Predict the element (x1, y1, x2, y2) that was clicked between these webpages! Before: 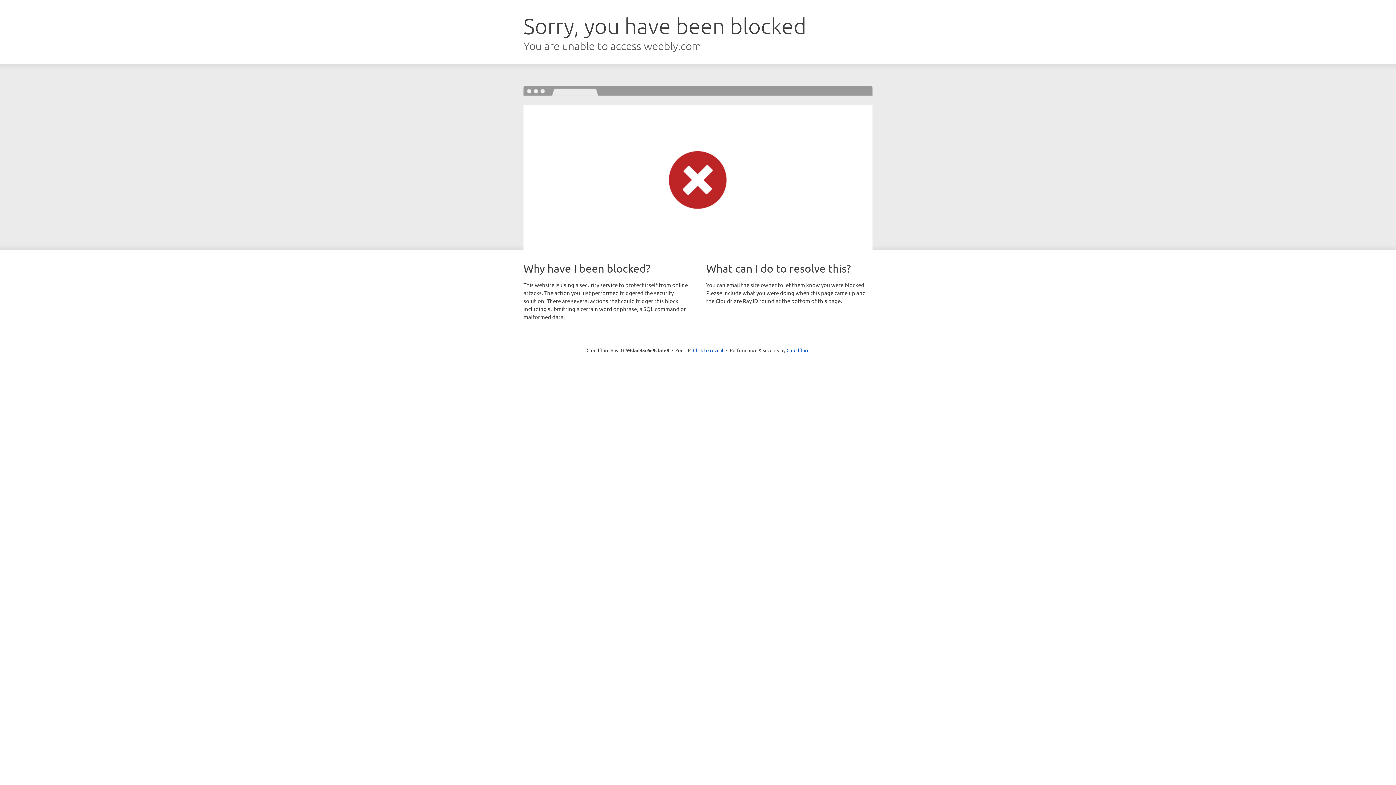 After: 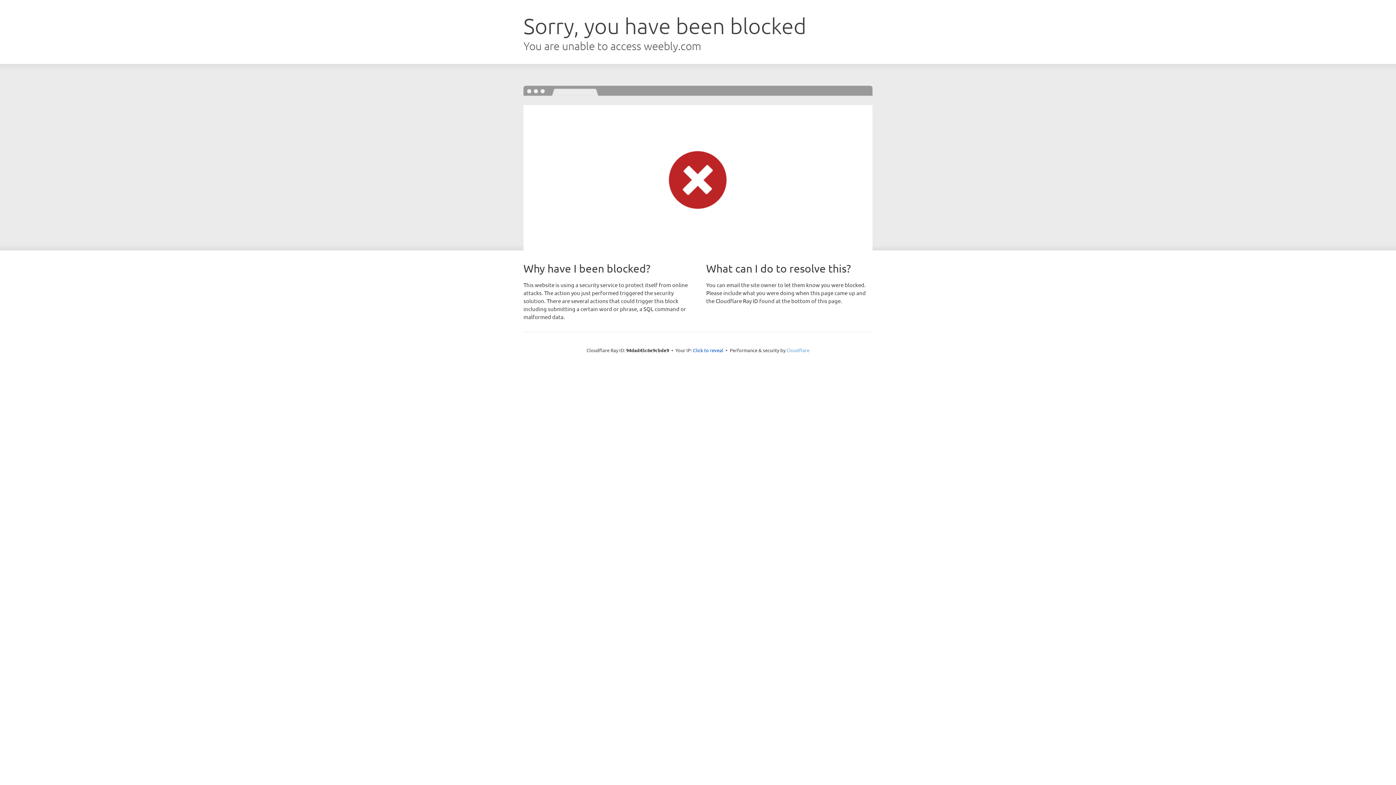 Action: bbox: (786, 347, 809, 353) label: Cloudflare